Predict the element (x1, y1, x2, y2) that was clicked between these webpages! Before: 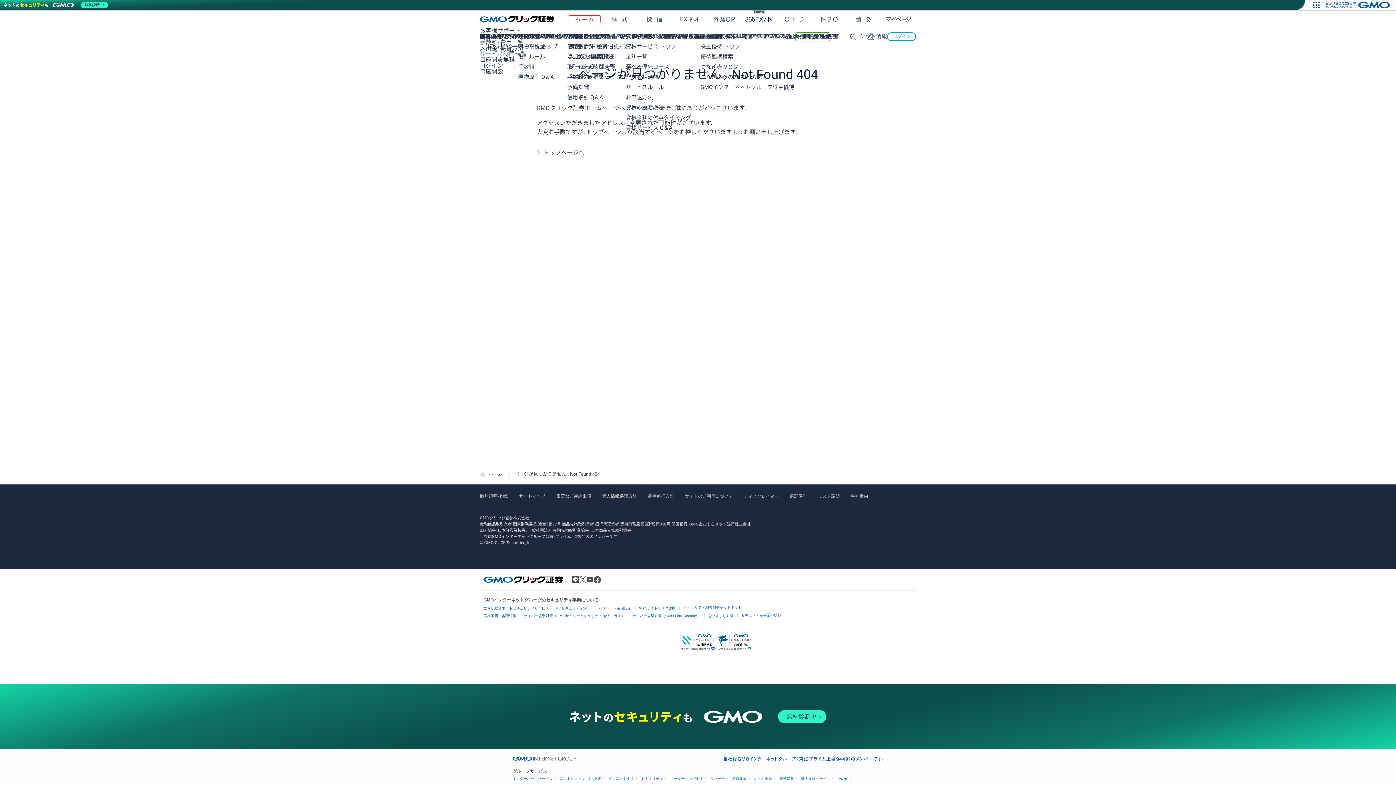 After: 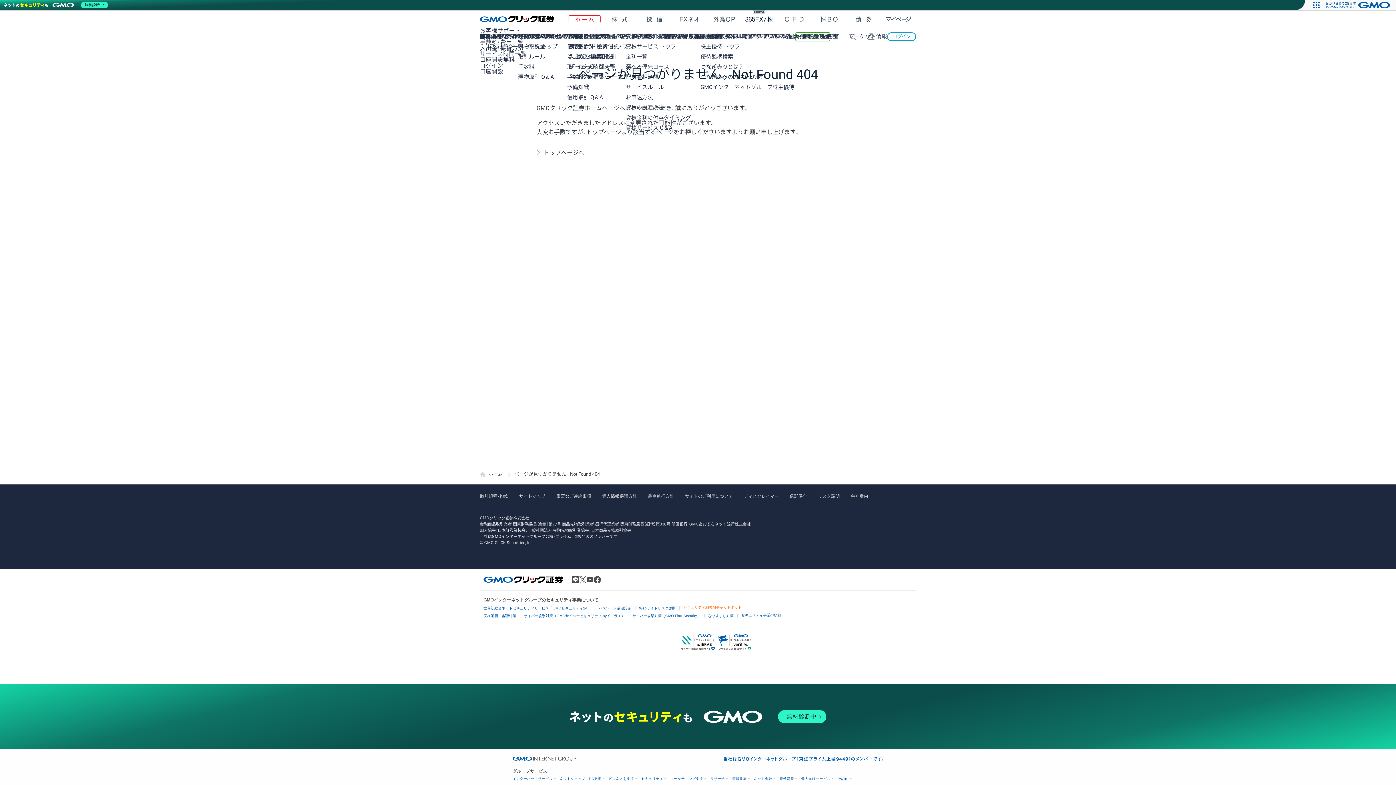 Action: label: セキュリティ相談AIチャットボット bbox: (683, 605, 741, 609)